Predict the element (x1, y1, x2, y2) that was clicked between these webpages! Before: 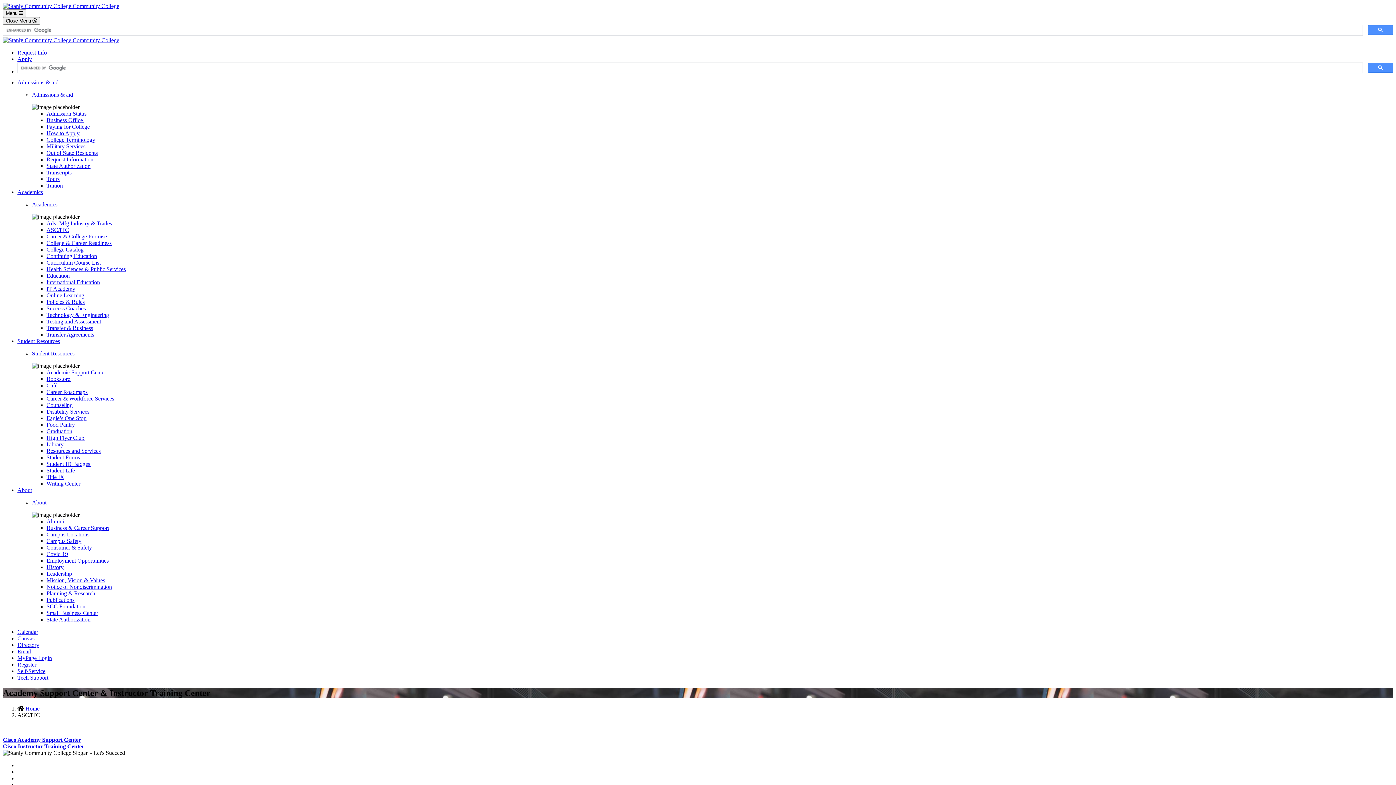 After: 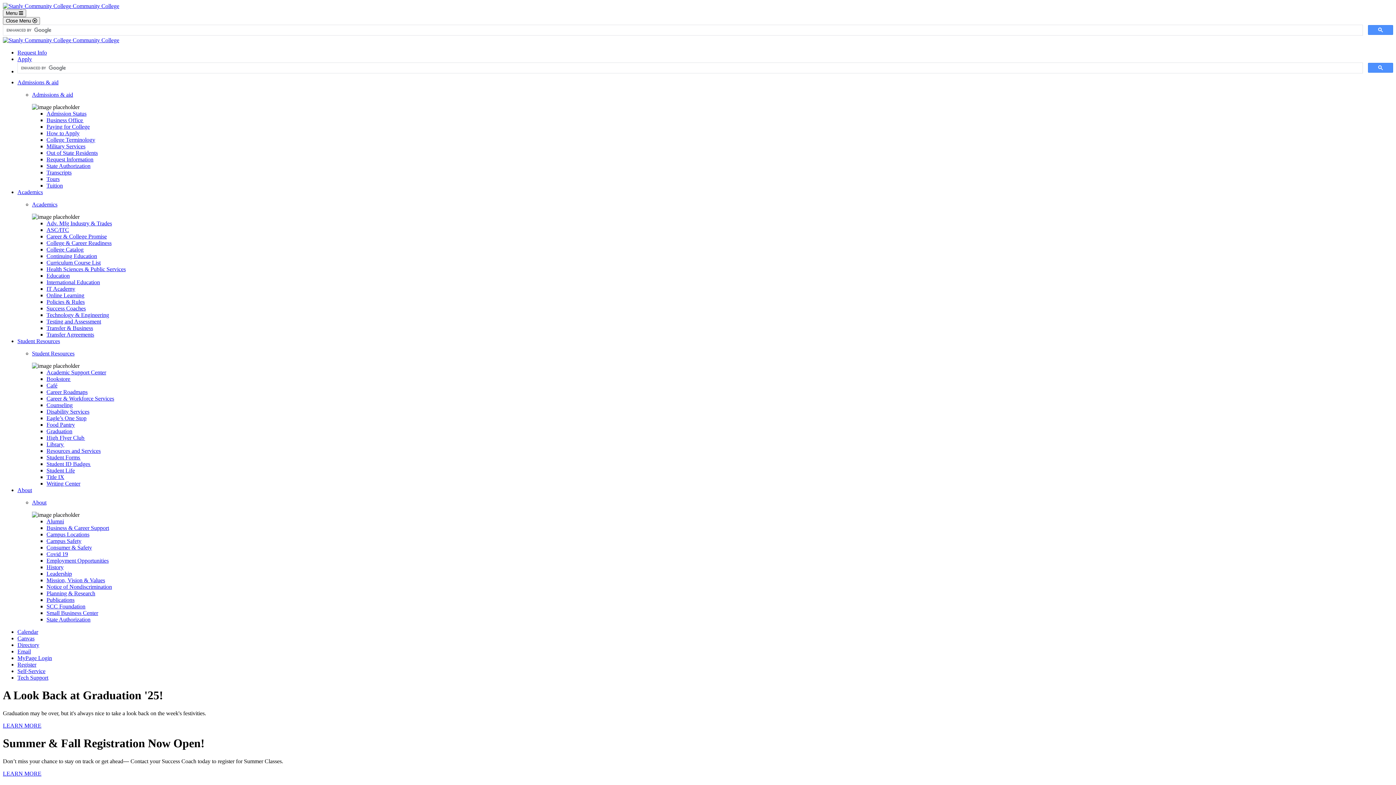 Action: bbox: (2, 37, 119, 43)